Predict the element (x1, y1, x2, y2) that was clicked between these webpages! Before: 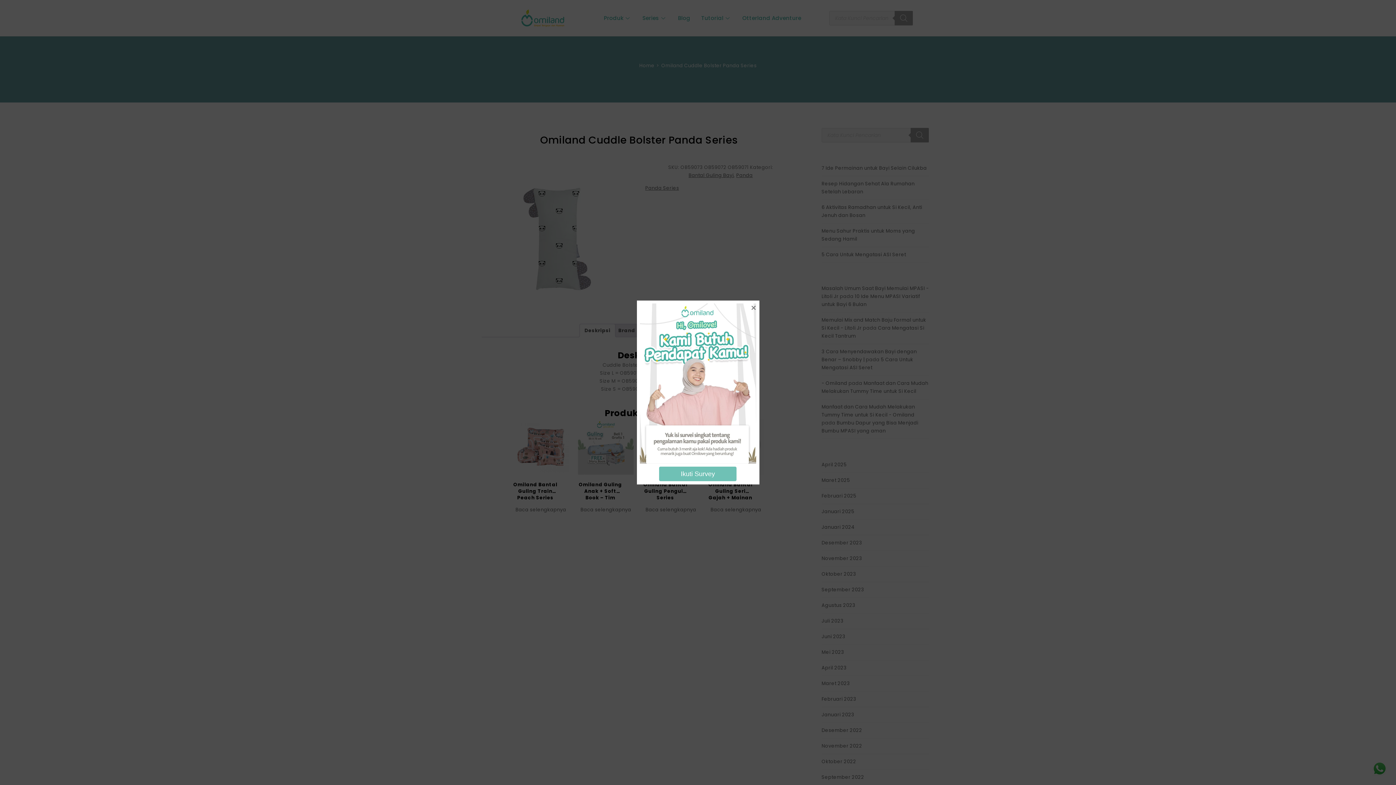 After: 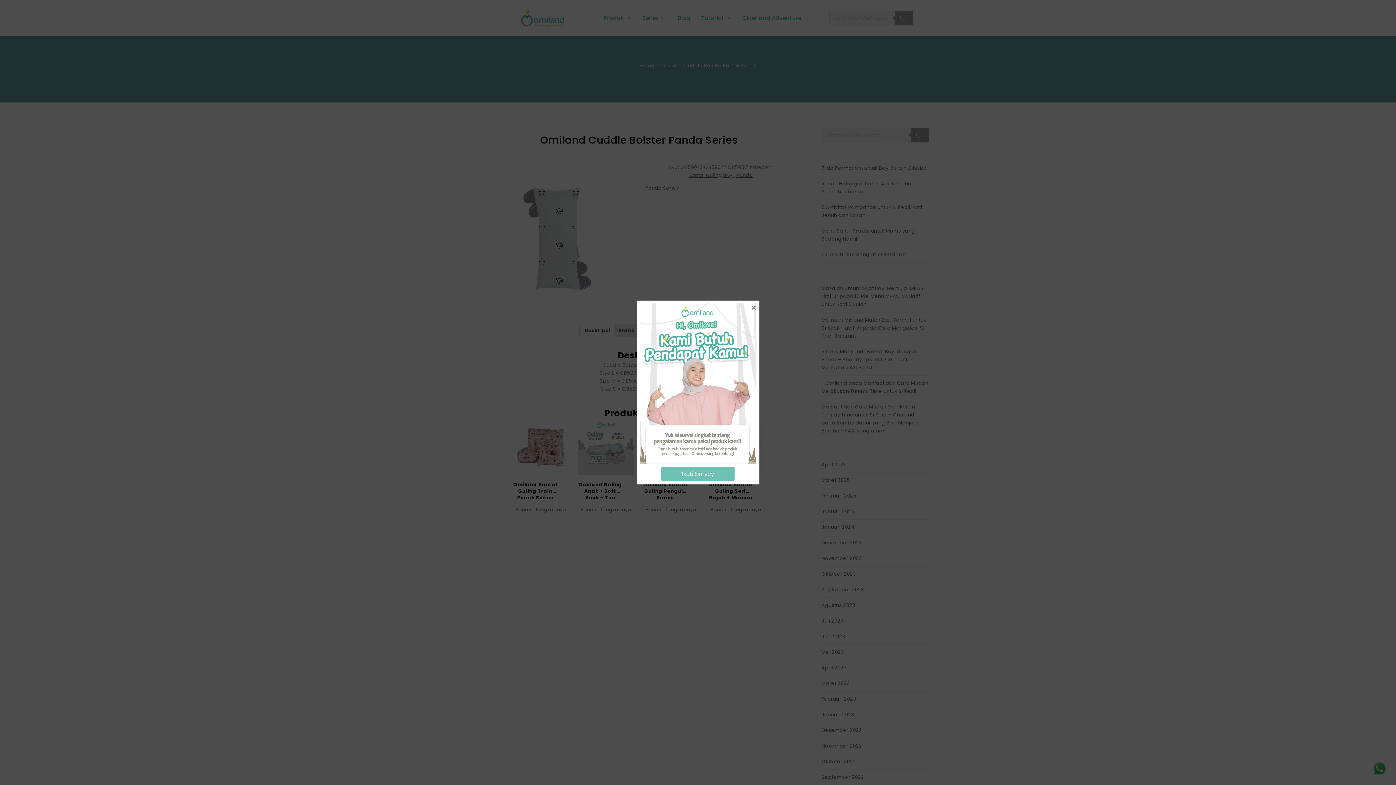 Action: label: Ikuti Survey bbox: (659, 466, 736, 481)